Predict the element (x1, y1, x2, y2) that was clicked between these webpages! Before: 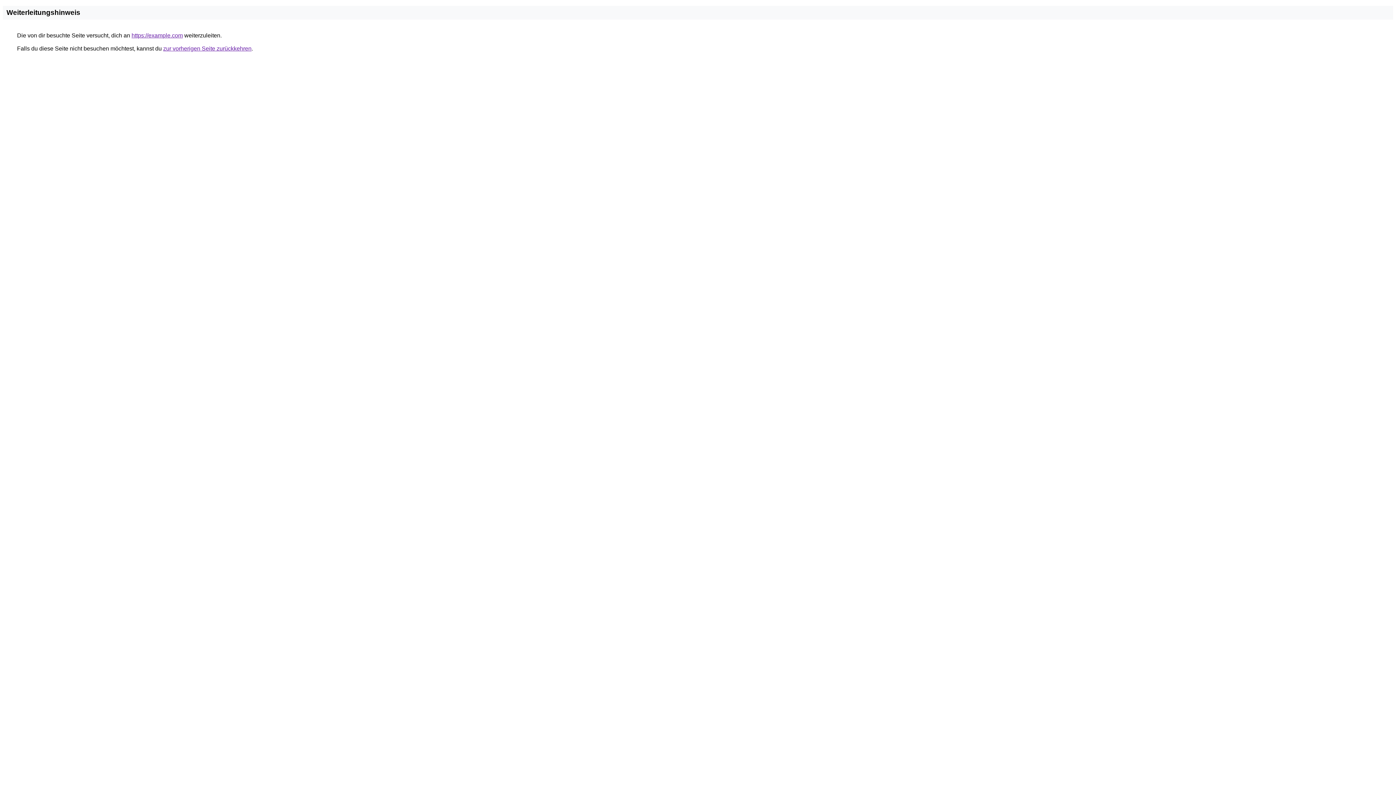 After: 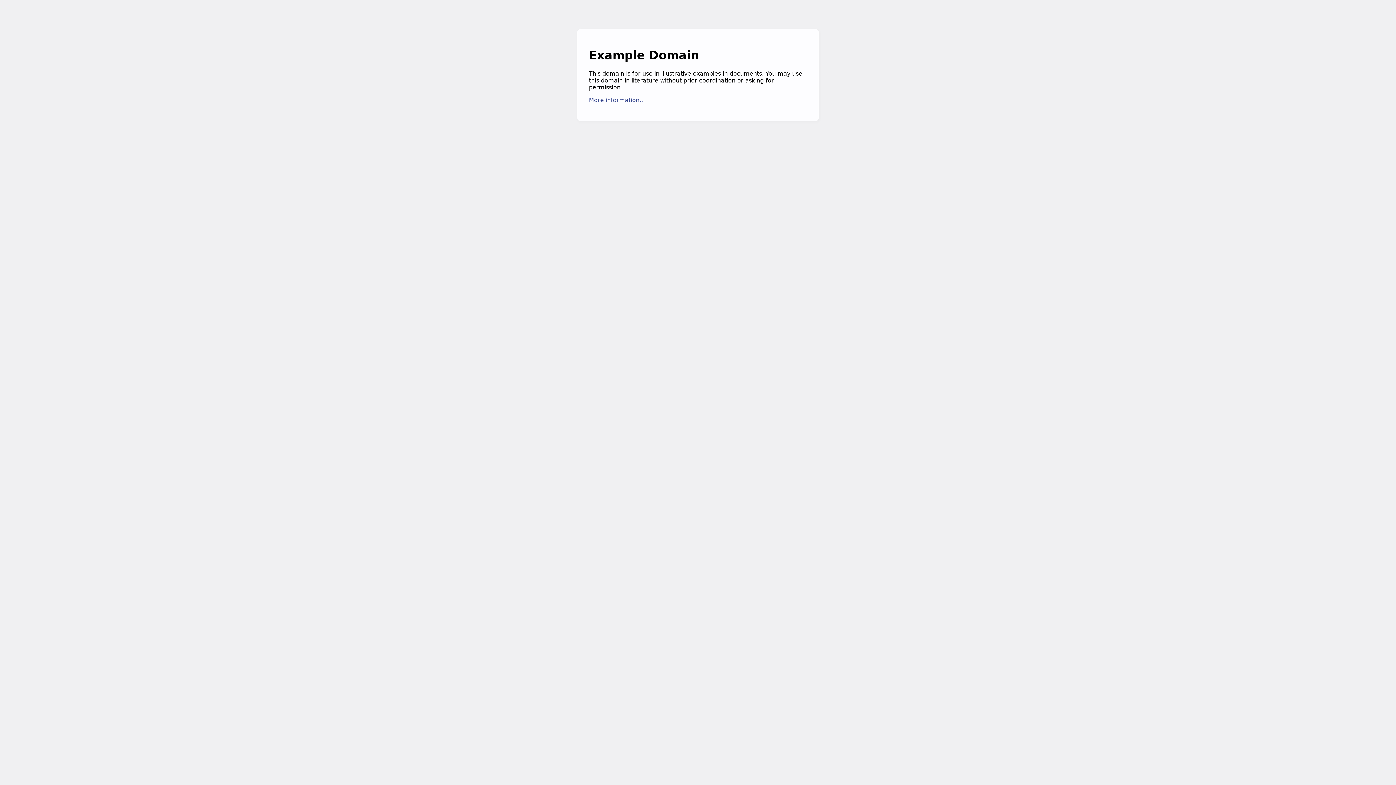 Action: label: https://example.com bbox: (131, 32, 182, 38)